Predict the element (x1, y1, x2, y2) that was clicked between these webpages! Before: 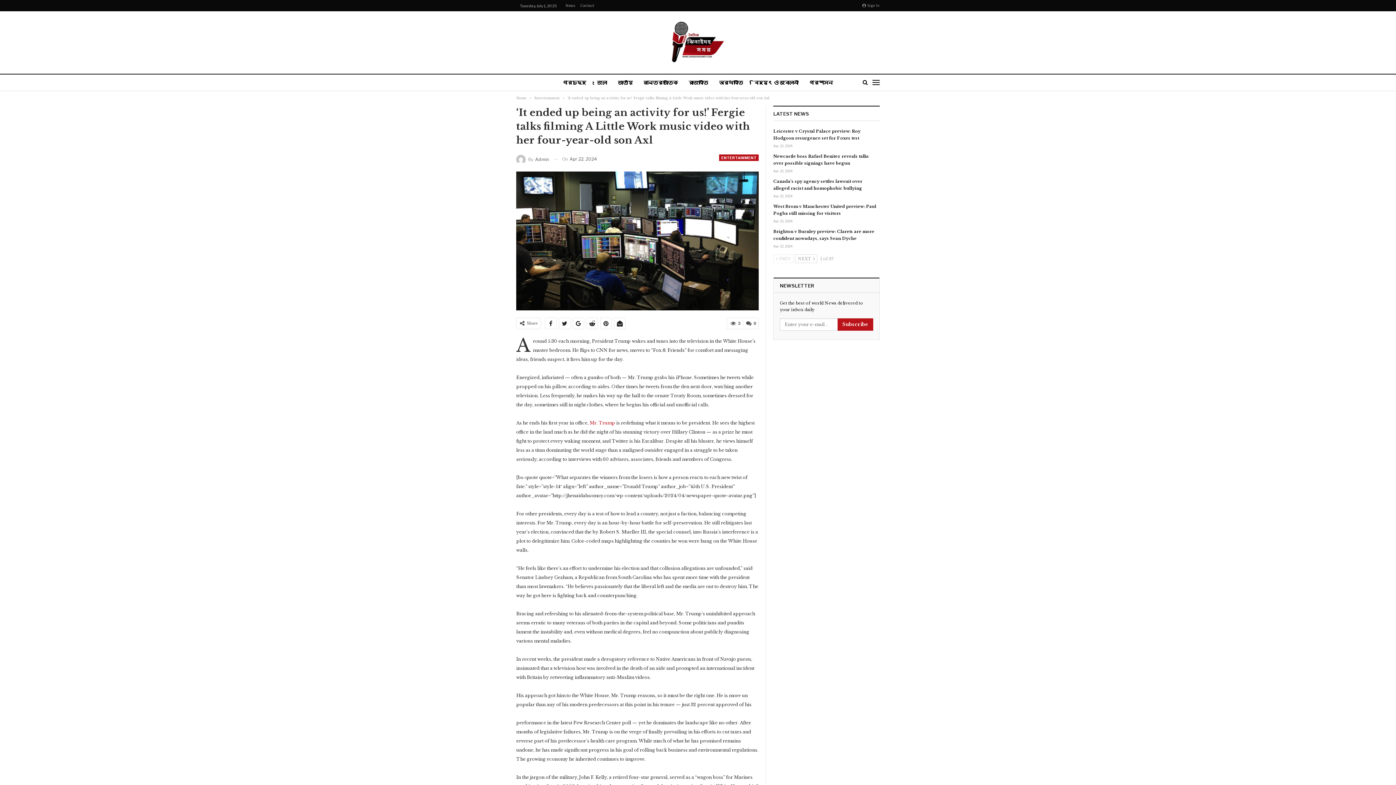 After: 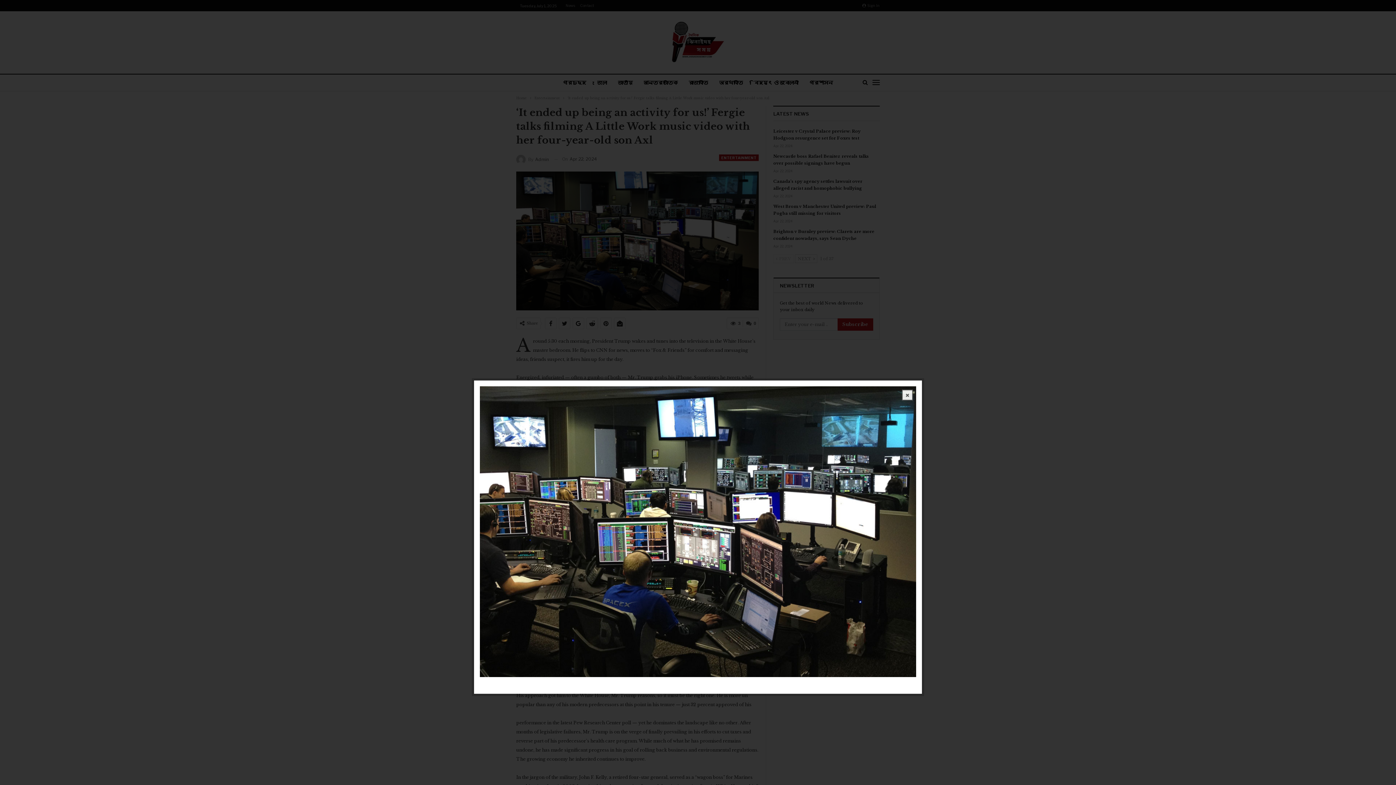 Action: bbox: (516, 237, 758, 243)